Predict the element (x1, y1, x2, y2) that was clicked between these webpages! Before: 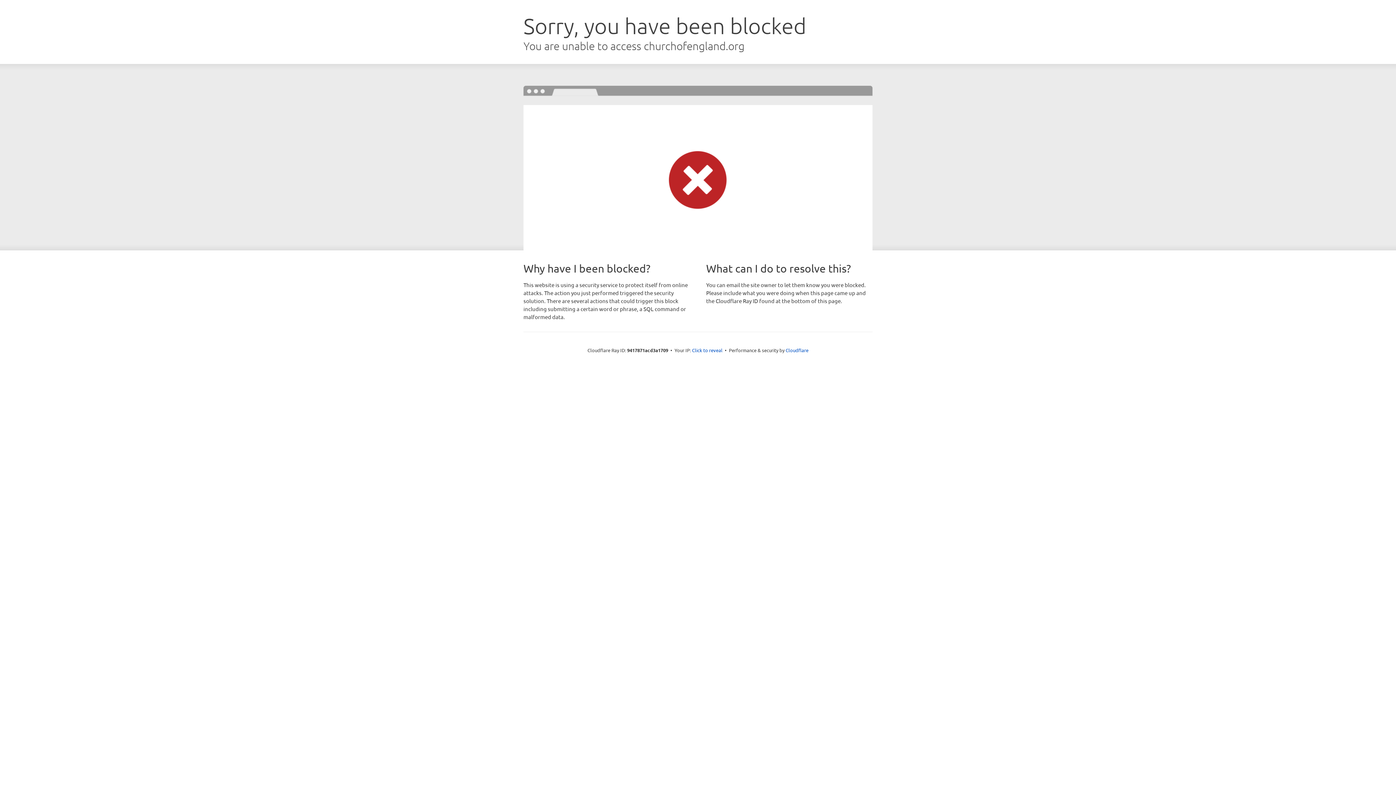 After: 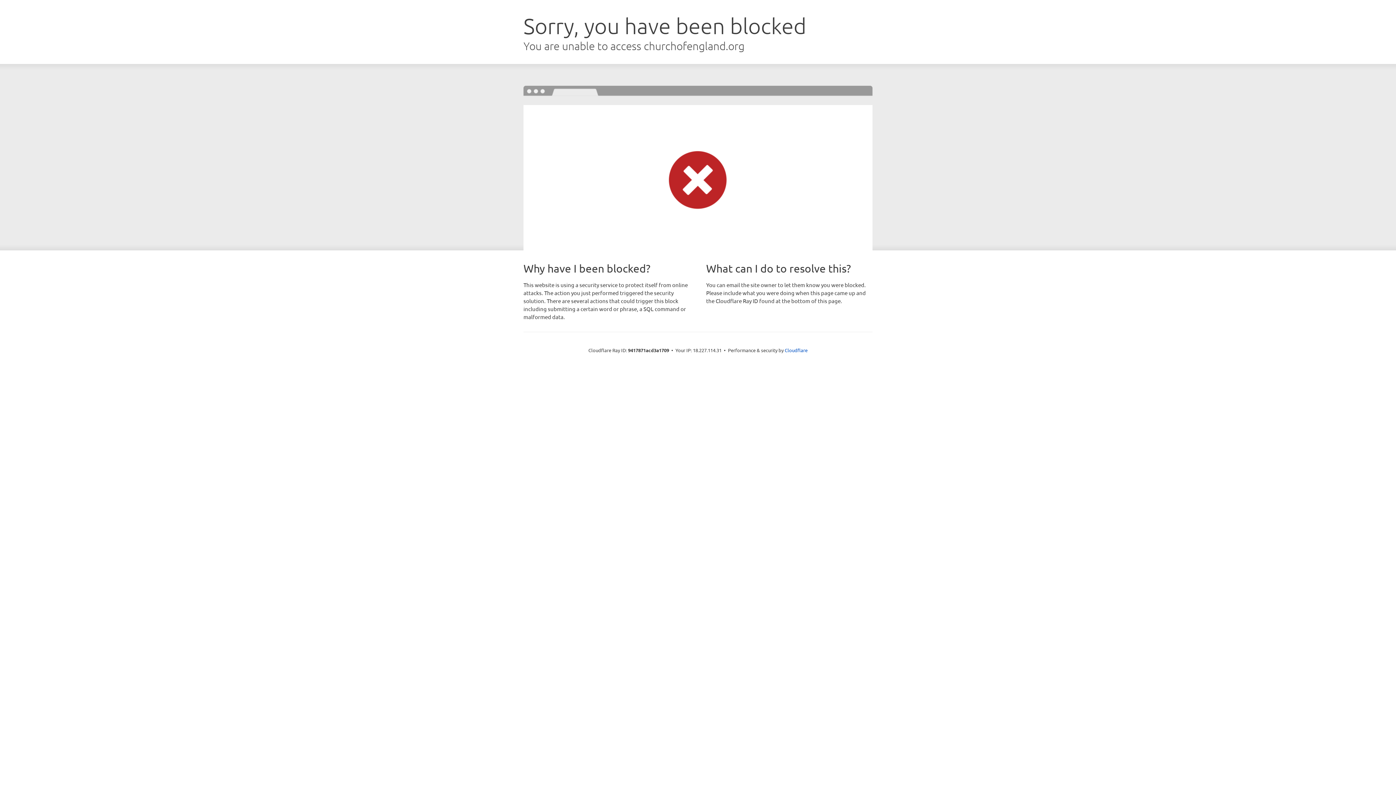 Action: bbox: (692, 346, 722, 353) label: Click to reveal